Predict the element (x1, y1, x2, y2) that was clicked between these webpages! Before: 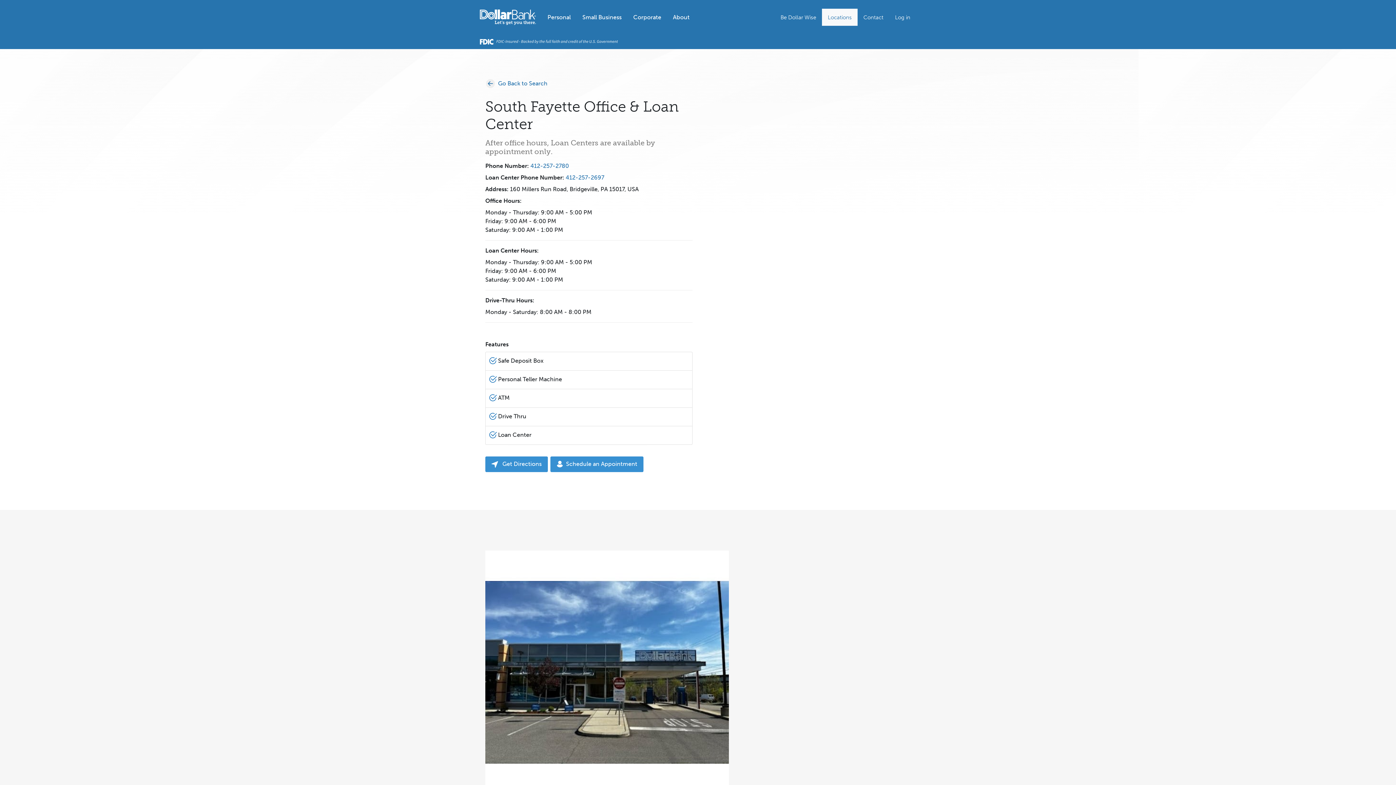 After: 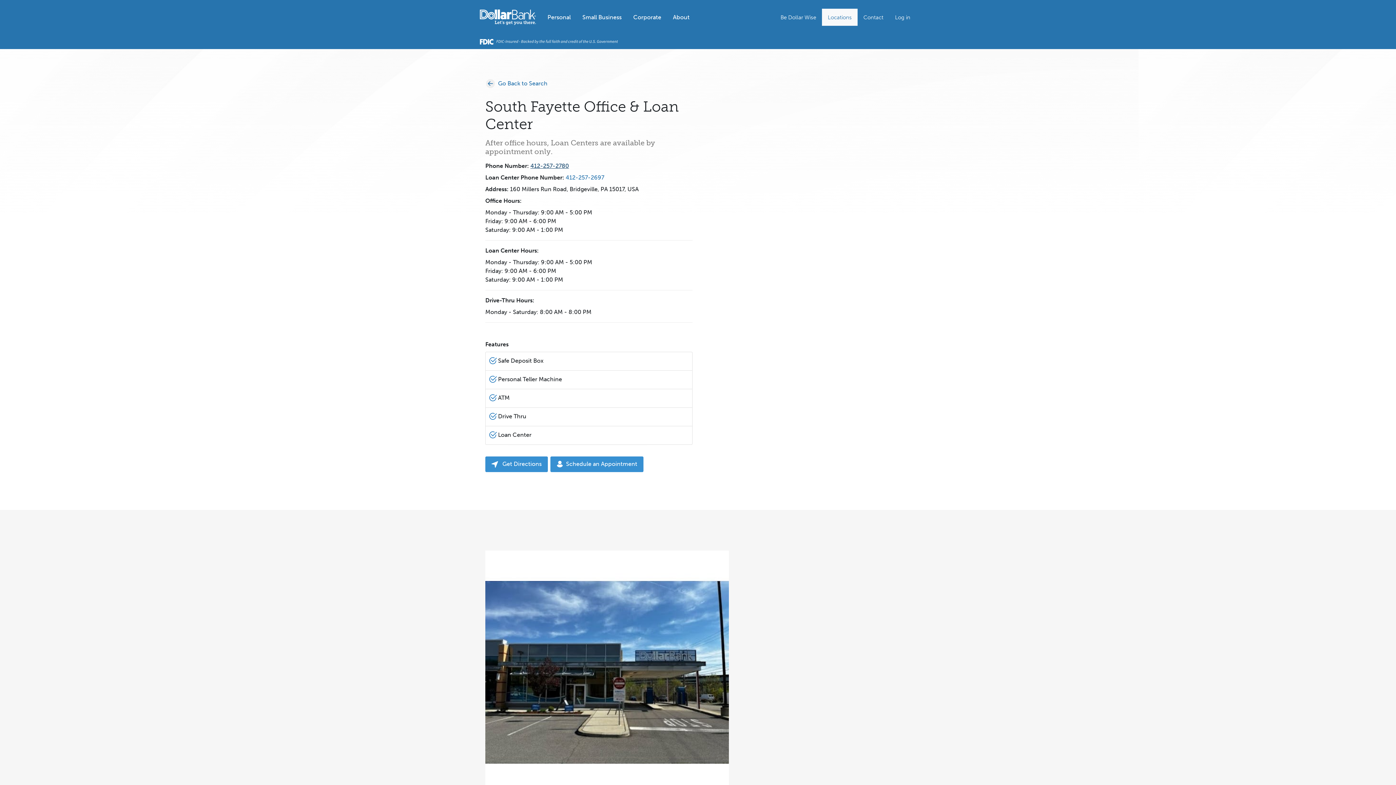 Action: bbox: (530, 162, 569, 169) label: 412-257-2780